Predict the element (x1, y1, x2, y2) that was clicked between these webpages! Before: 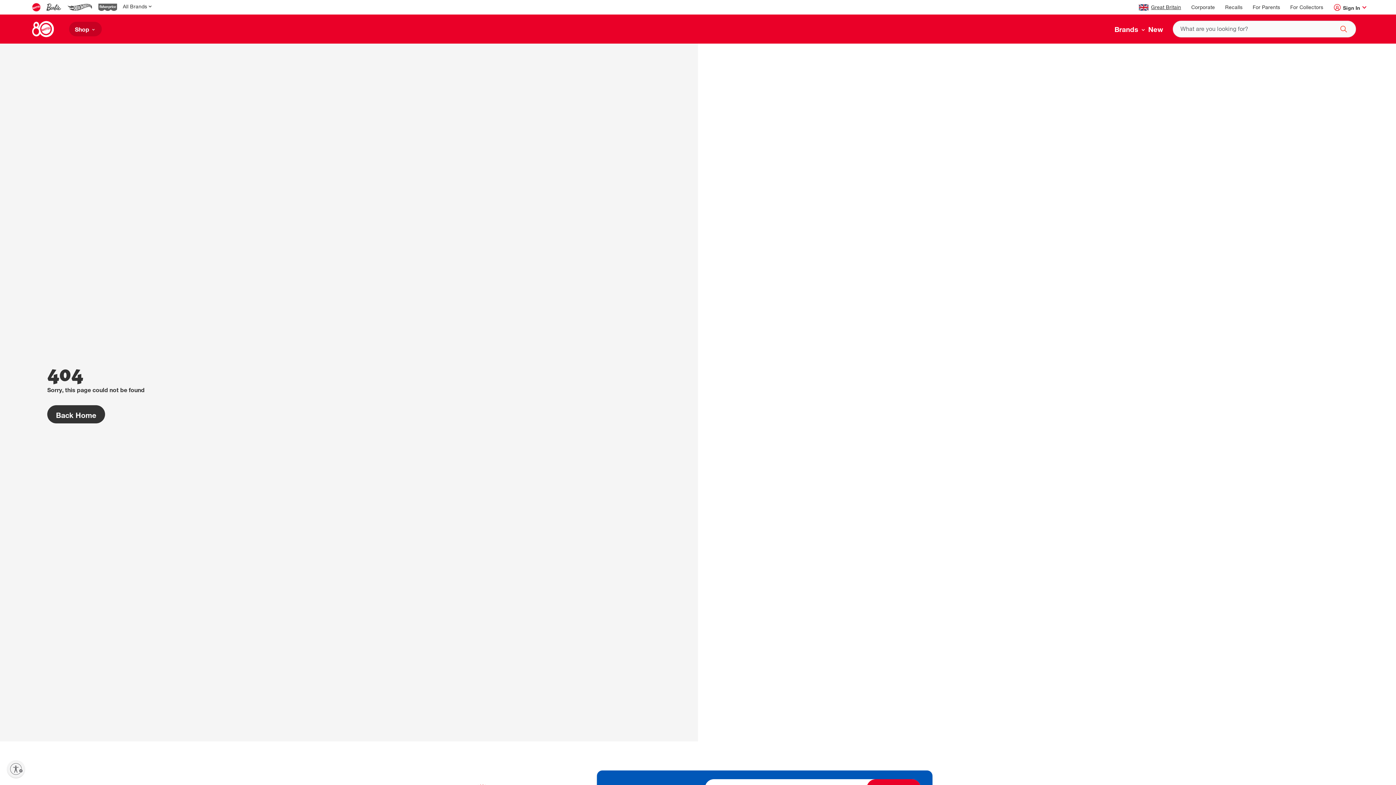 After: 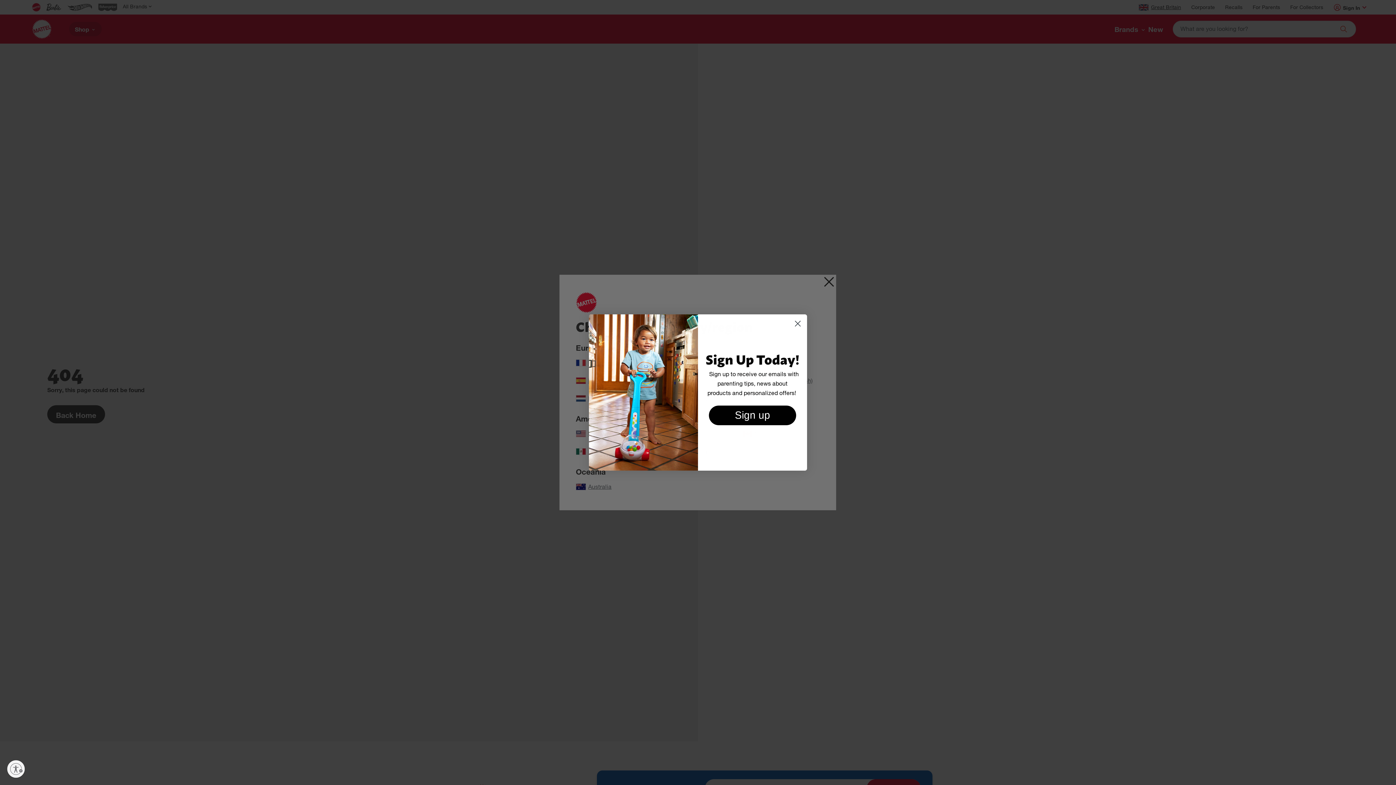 Action: bbox: (1138, 4, 1181, 11) label: Great Britain